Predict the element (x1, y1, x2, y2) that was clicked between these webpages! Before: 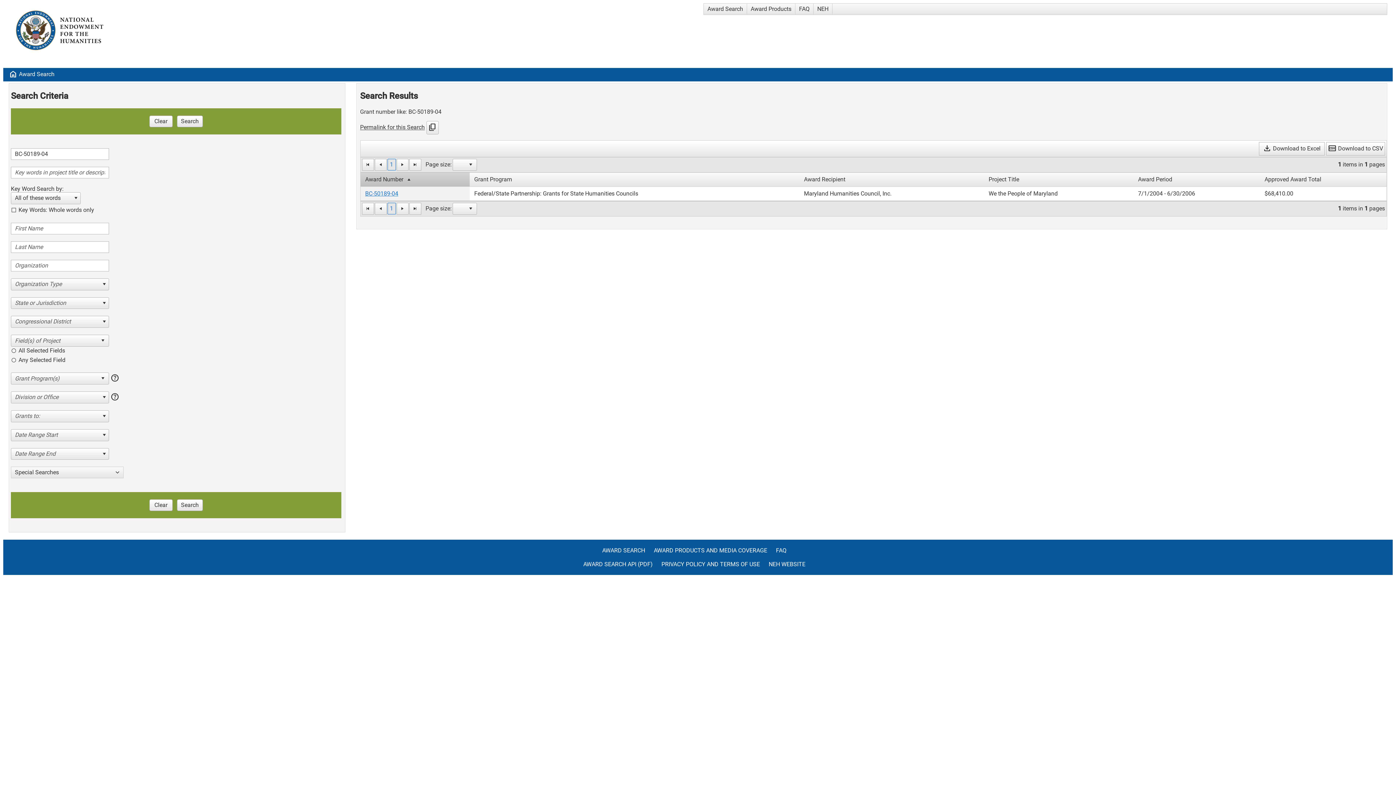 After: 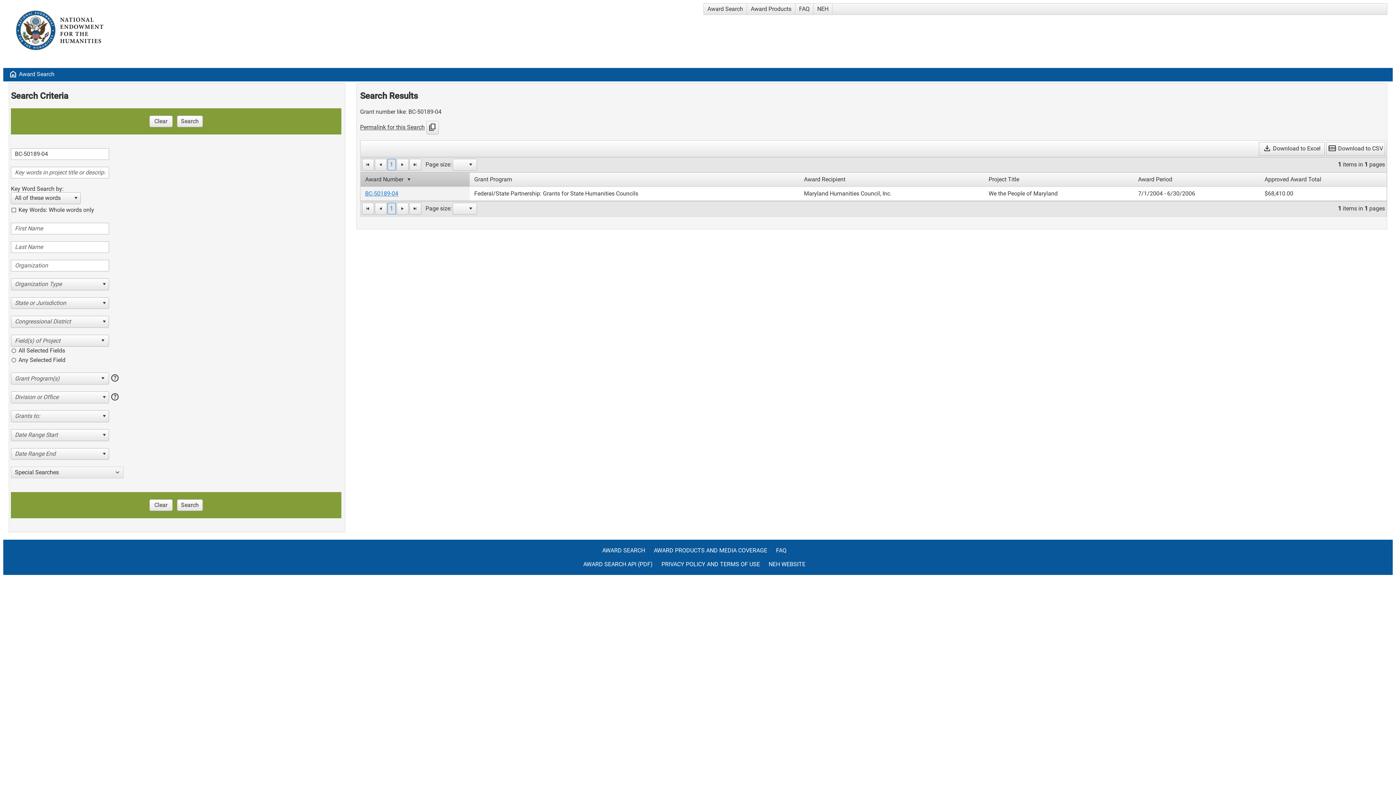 Action: bbox: (404, 175, 413, 183)